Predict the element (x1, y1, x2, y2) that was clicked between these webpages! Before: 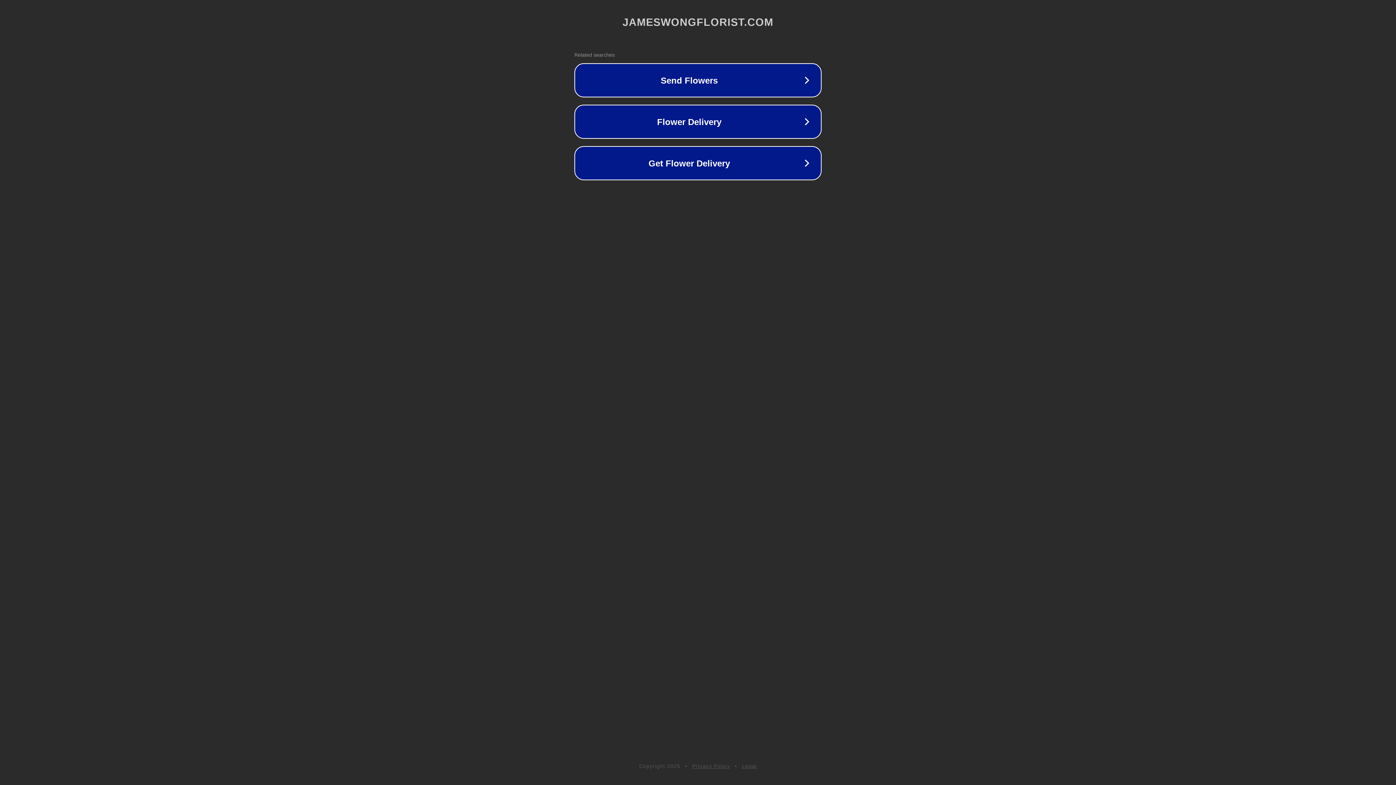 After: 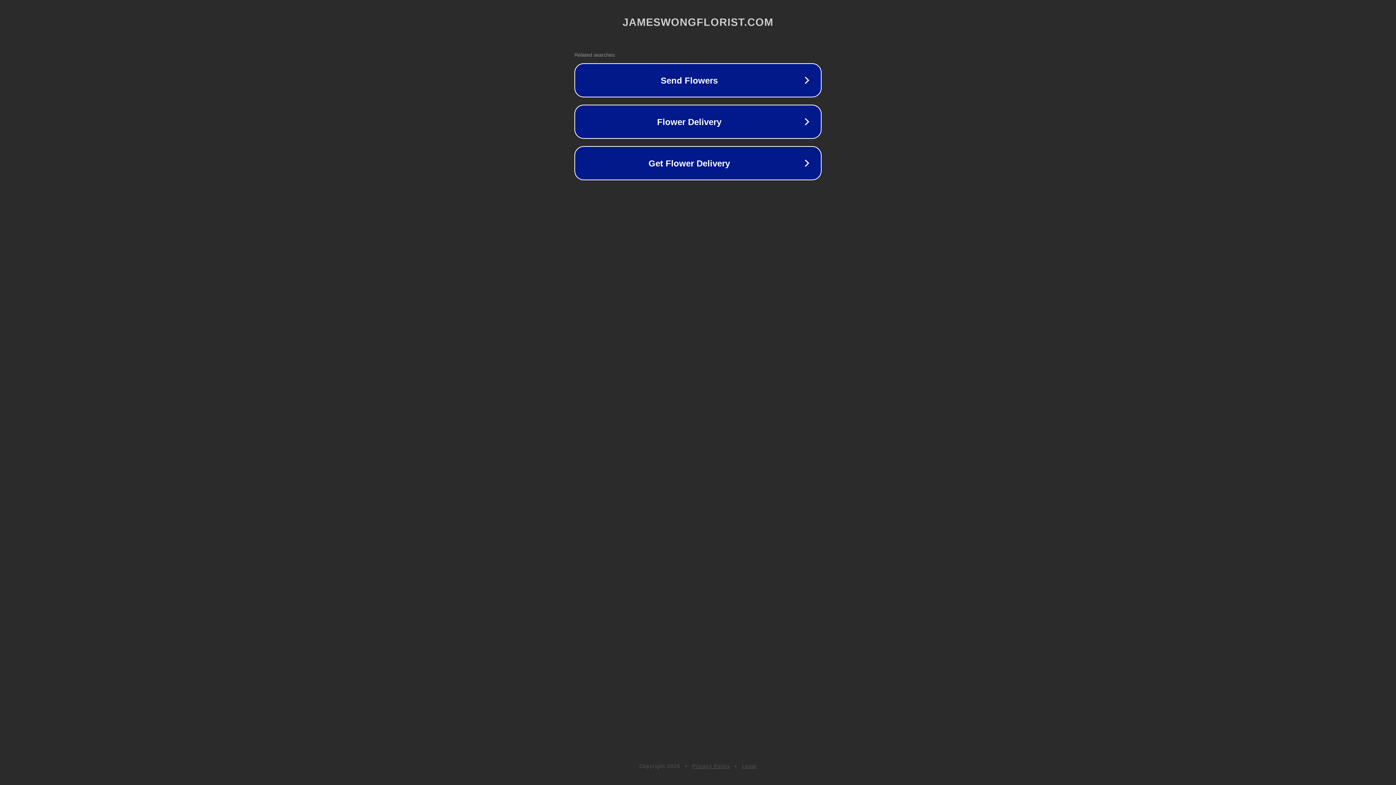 Action: label: Legal bbox: (742, 763, 757, 769)